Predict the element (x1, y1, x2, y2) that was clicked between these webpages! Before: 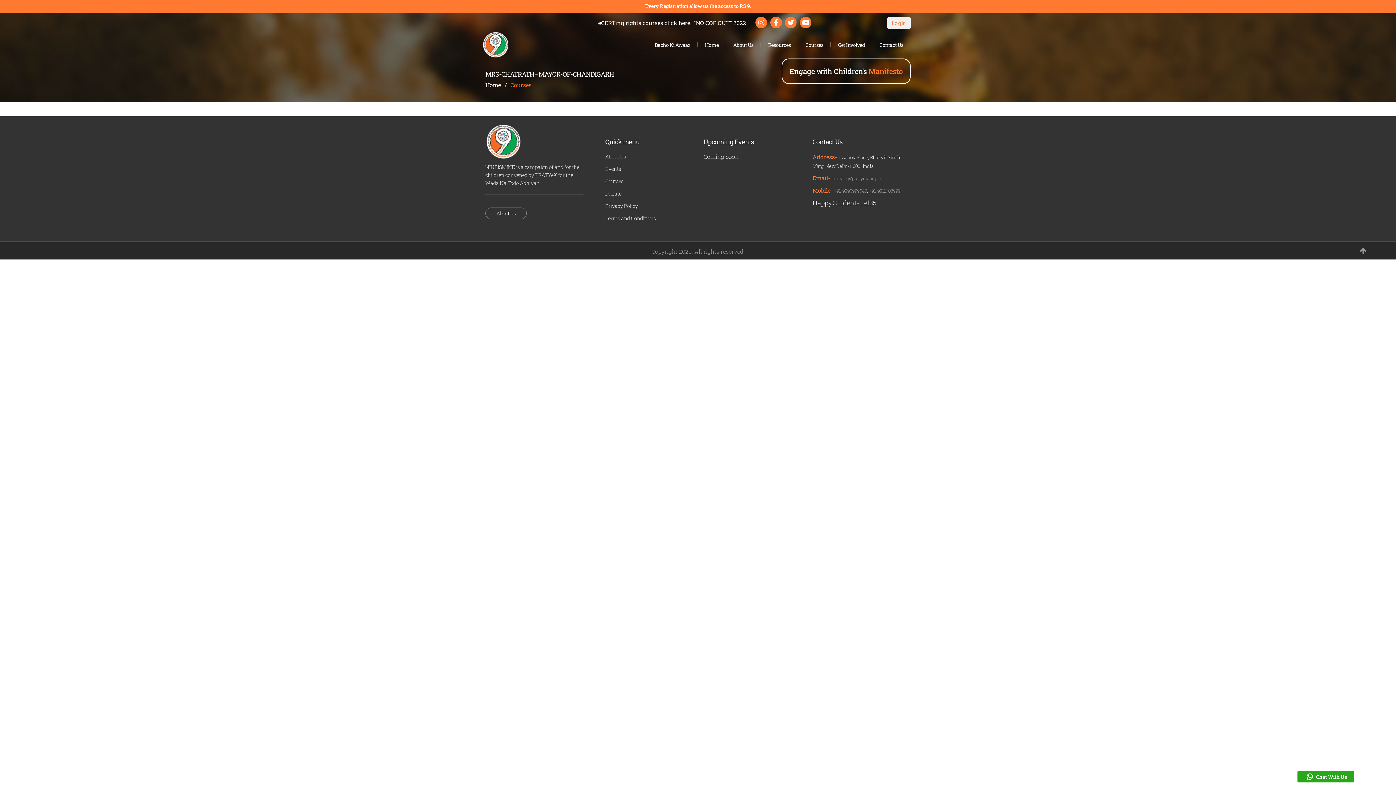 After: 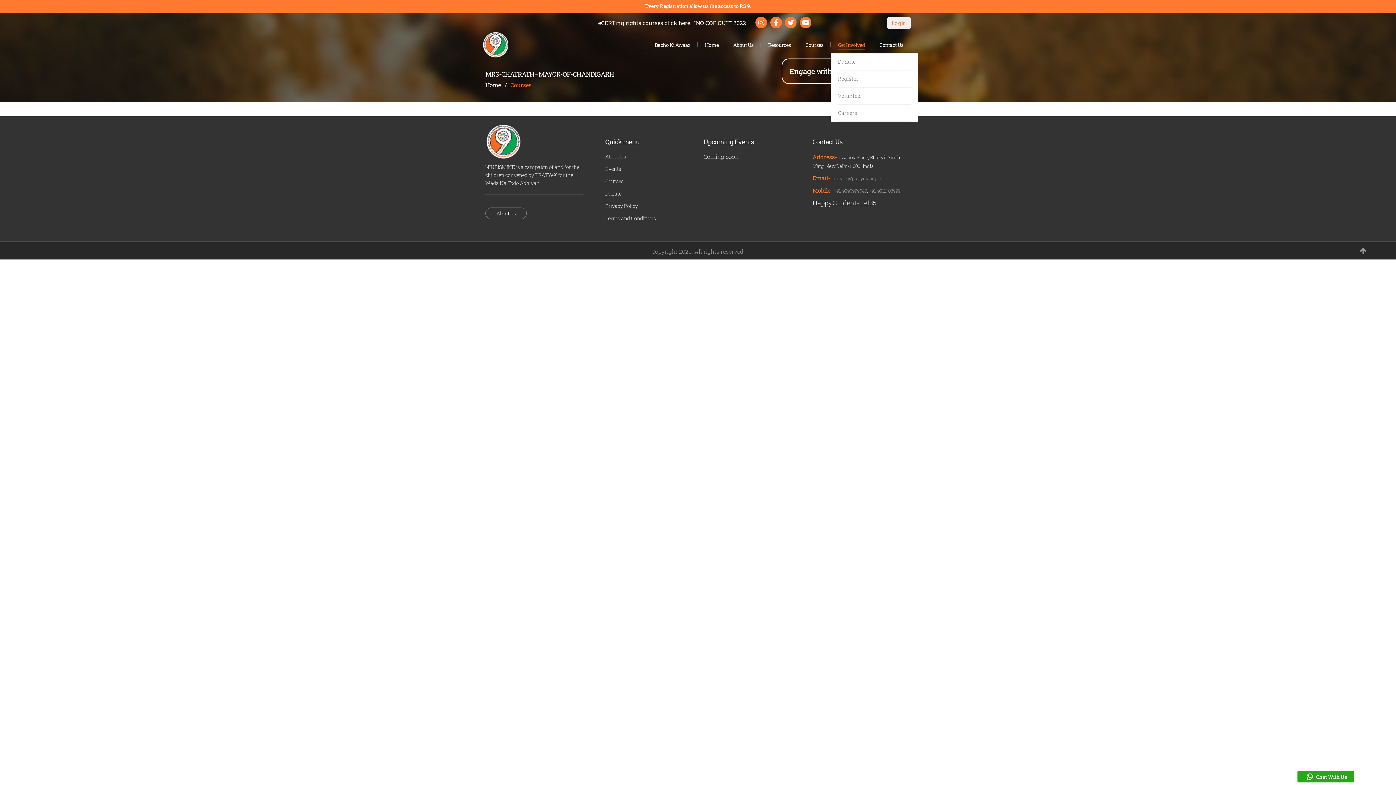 Action: bbox: (830, 38, 872, 51) label: Get Involved